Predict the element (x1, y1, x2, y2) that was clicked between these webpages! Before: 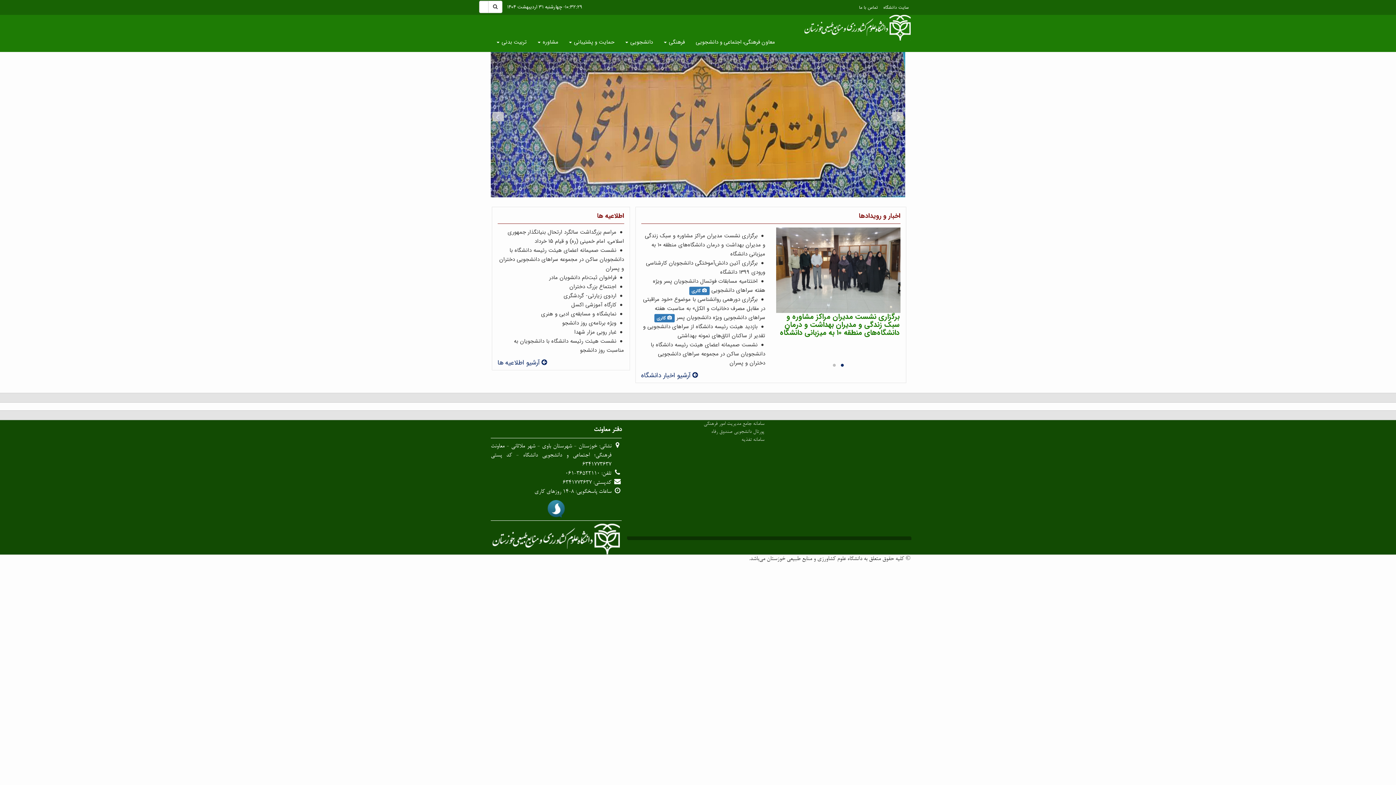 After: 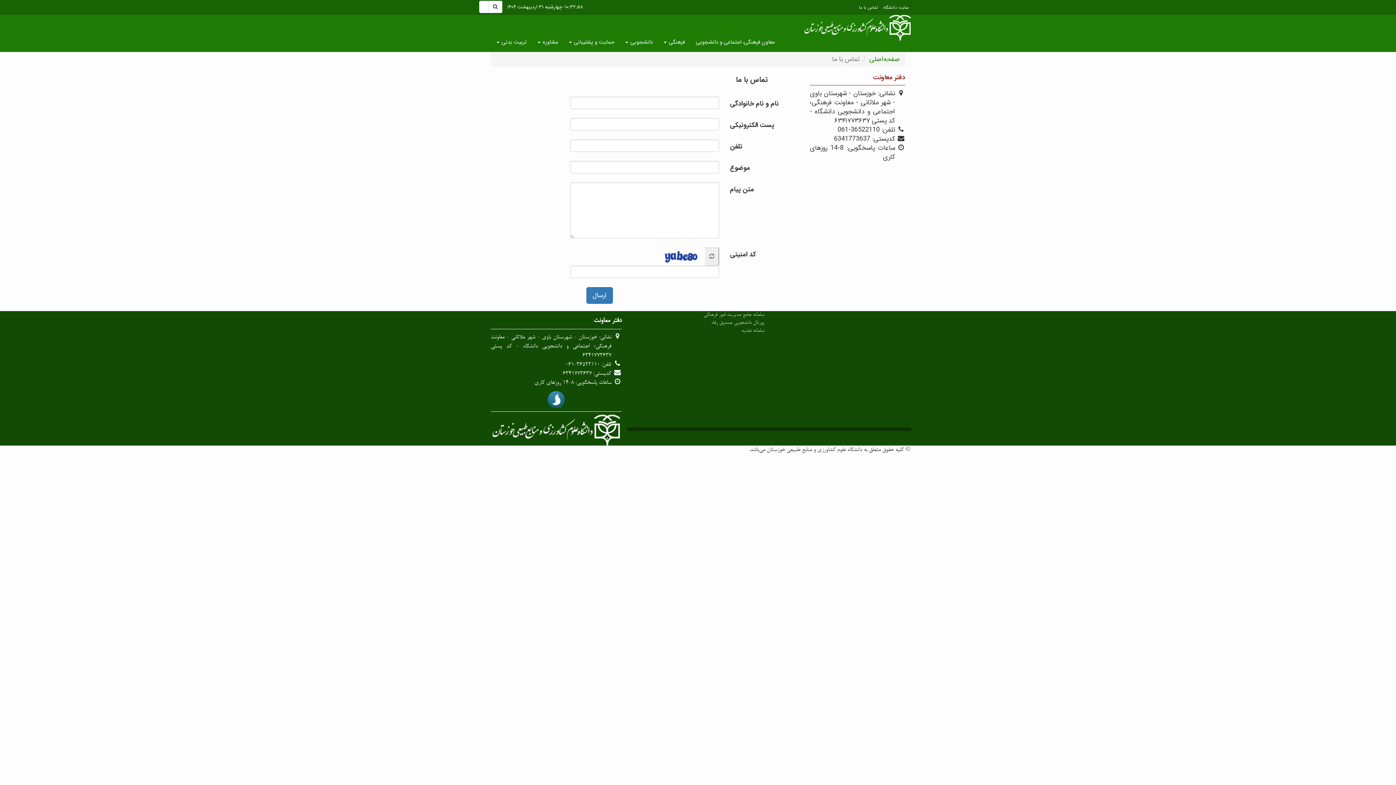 Action: bbox: (859, 4, 878, 10) label: تماس با ما